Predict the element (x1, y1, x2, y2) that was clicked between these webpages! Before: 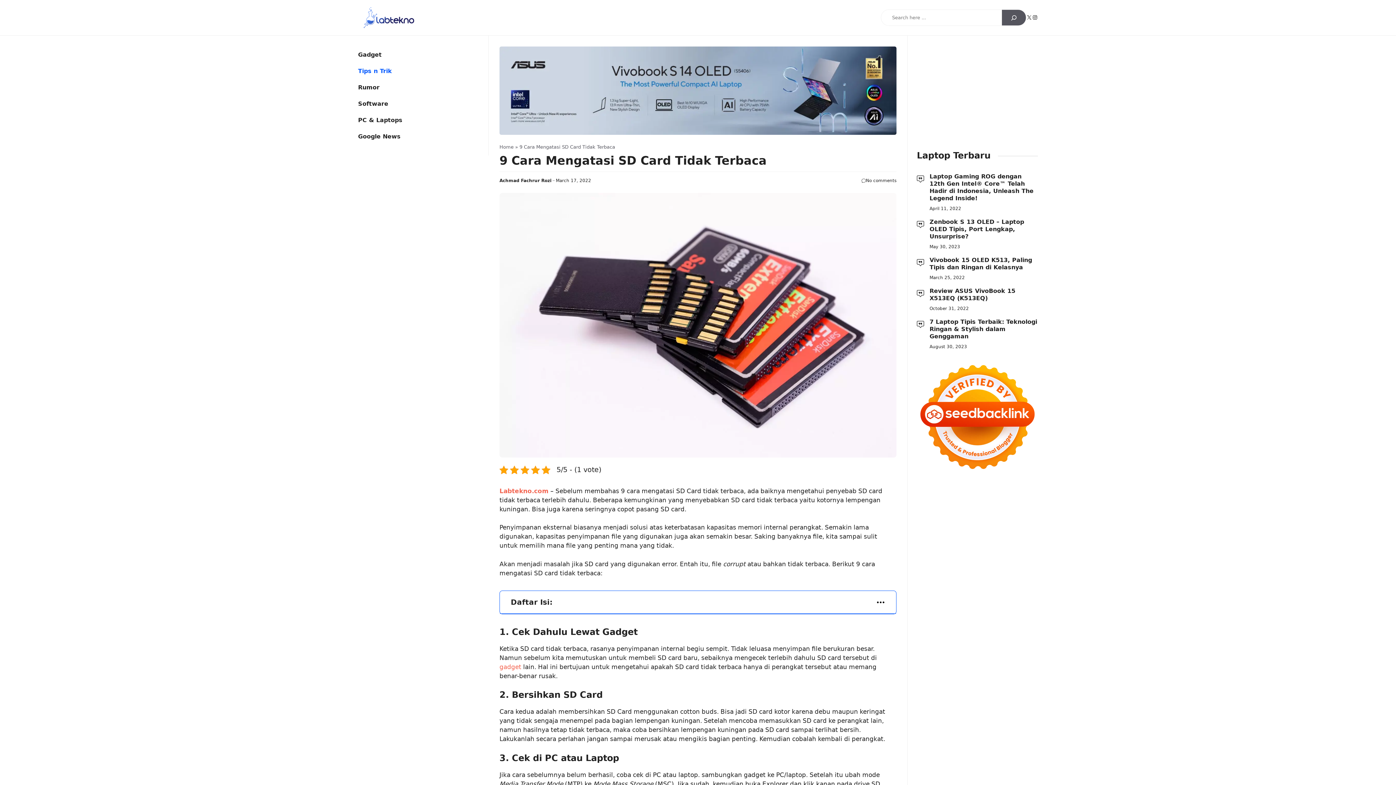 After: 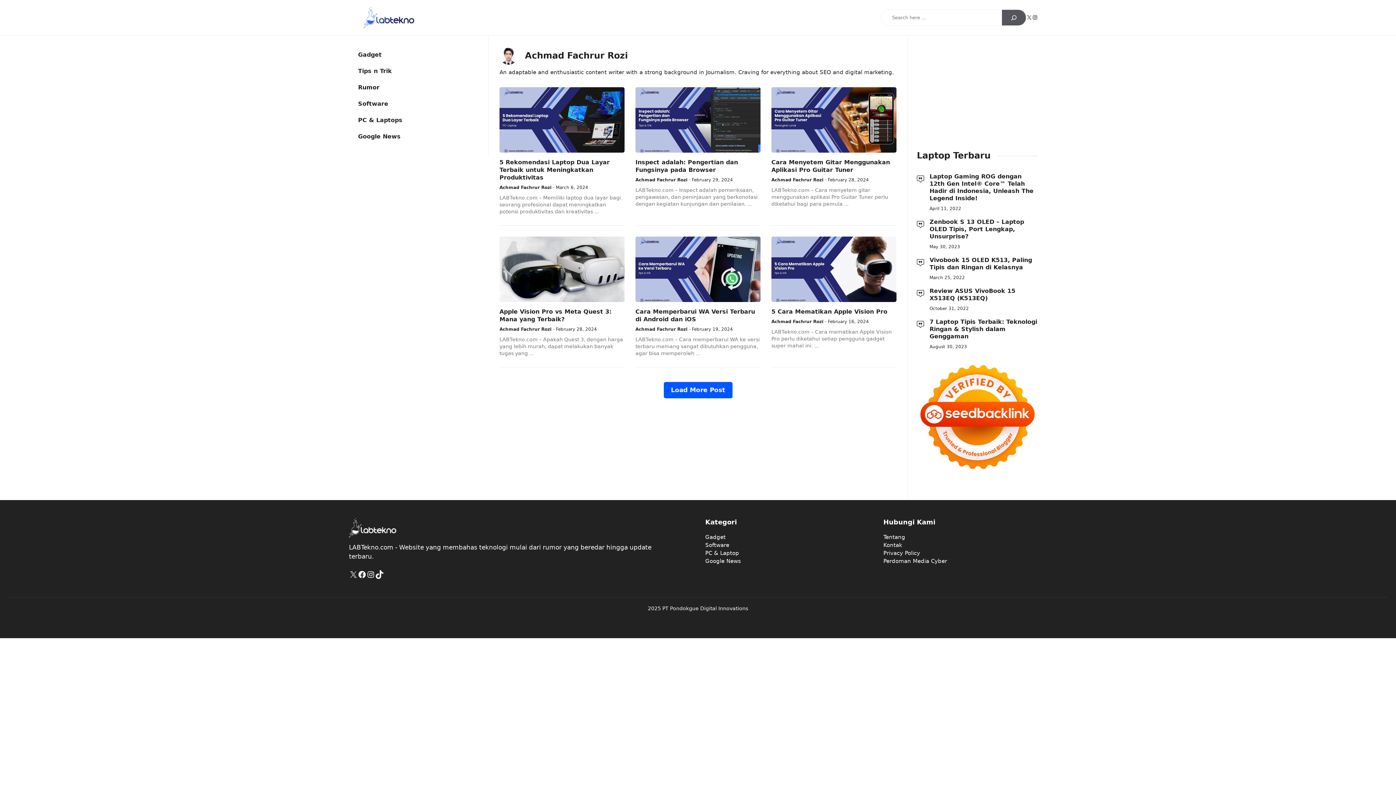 Action: label: Achmad Fachrur Rozi bbox: (499, 177, 551, 183)